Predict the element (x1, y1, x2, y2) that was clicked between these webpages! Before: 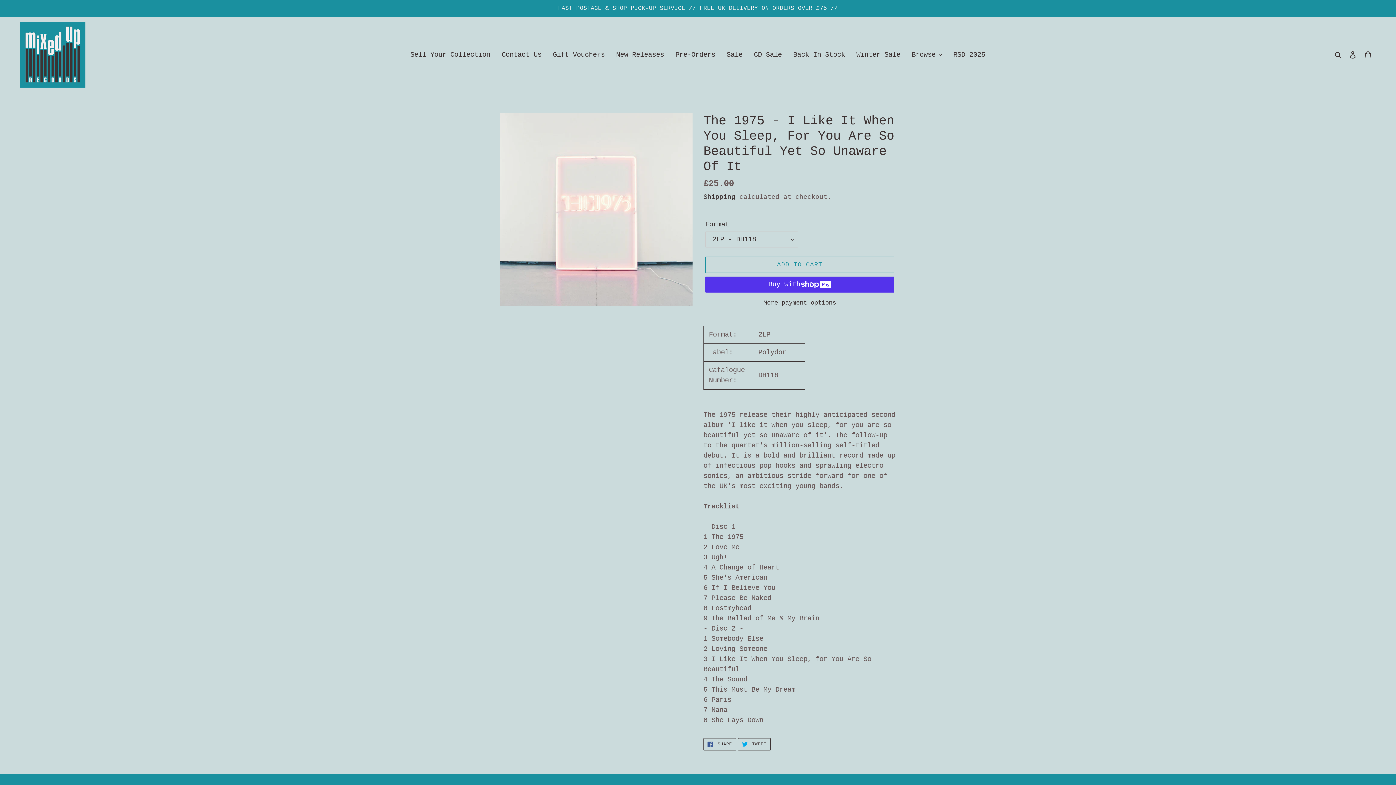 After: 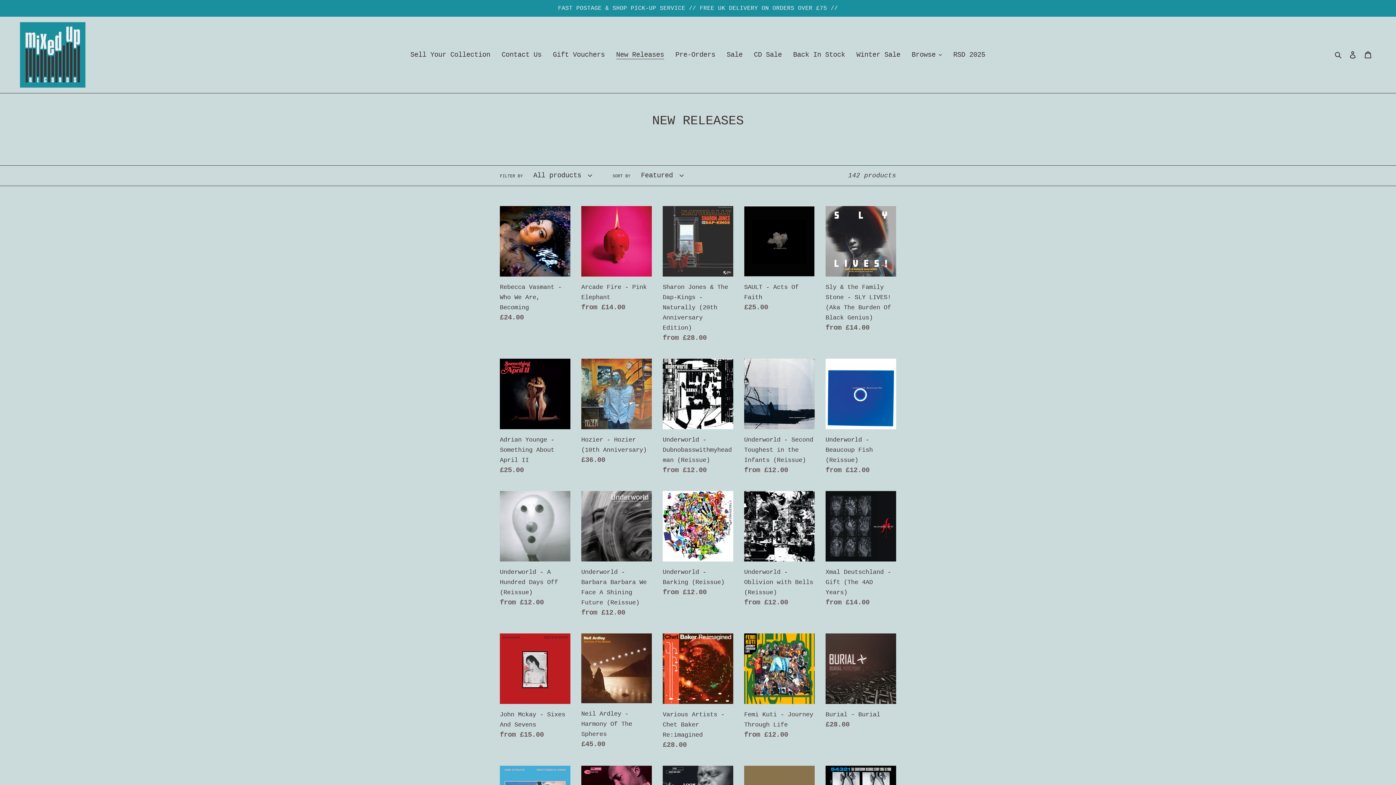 Action: label: New Releases bbox: (612, 48, 667, 61)